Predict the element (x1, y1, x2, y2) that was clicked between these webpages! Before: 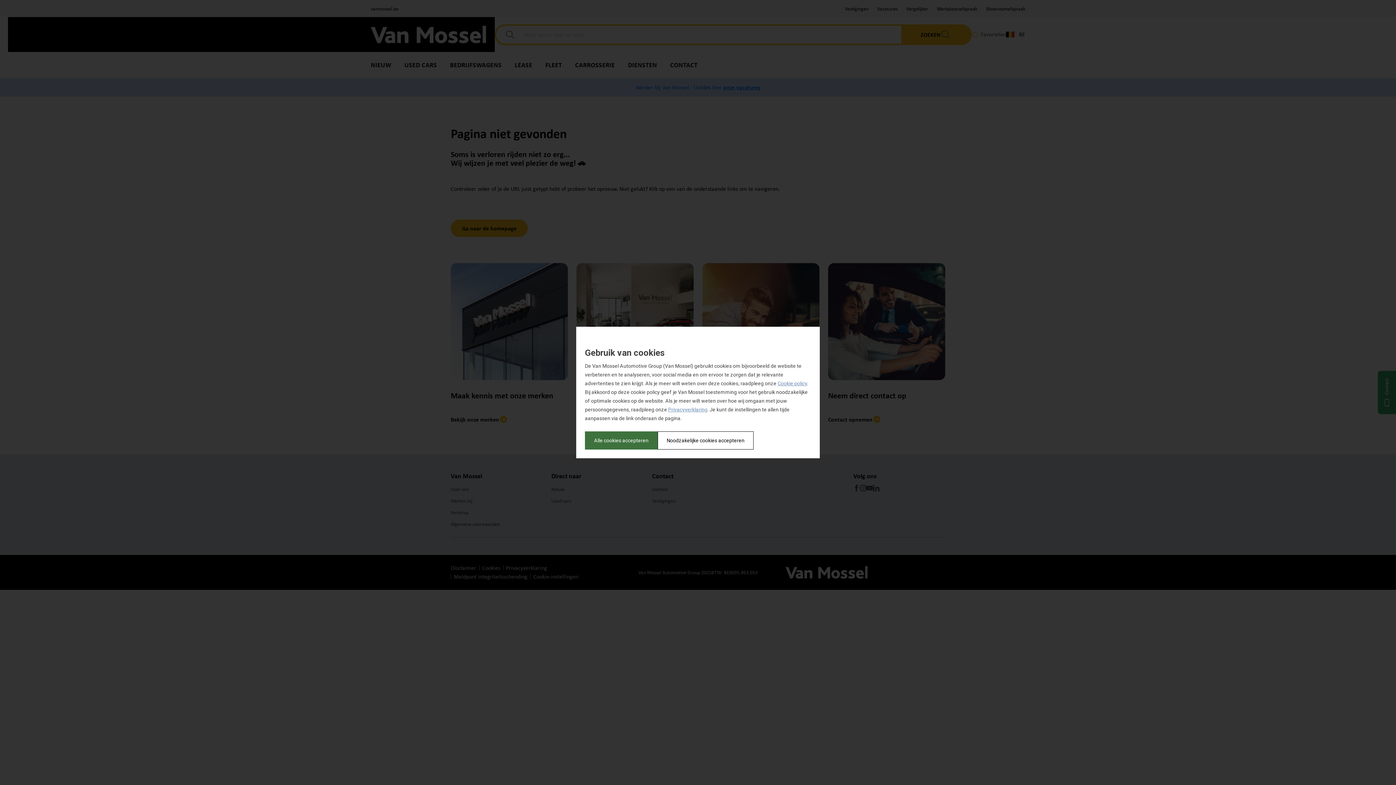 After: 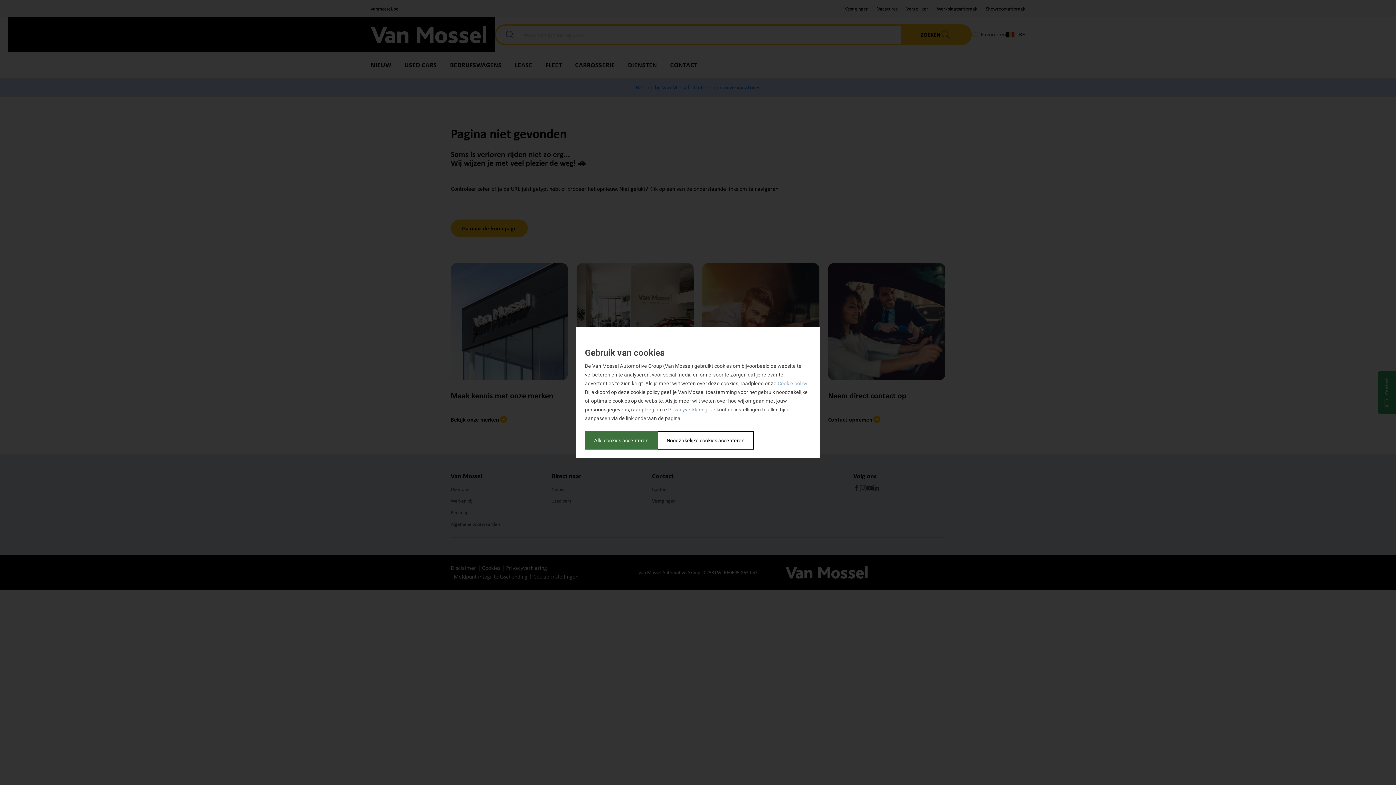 Action: label: Cookie policy bbox: (777, 380, 807, 386)